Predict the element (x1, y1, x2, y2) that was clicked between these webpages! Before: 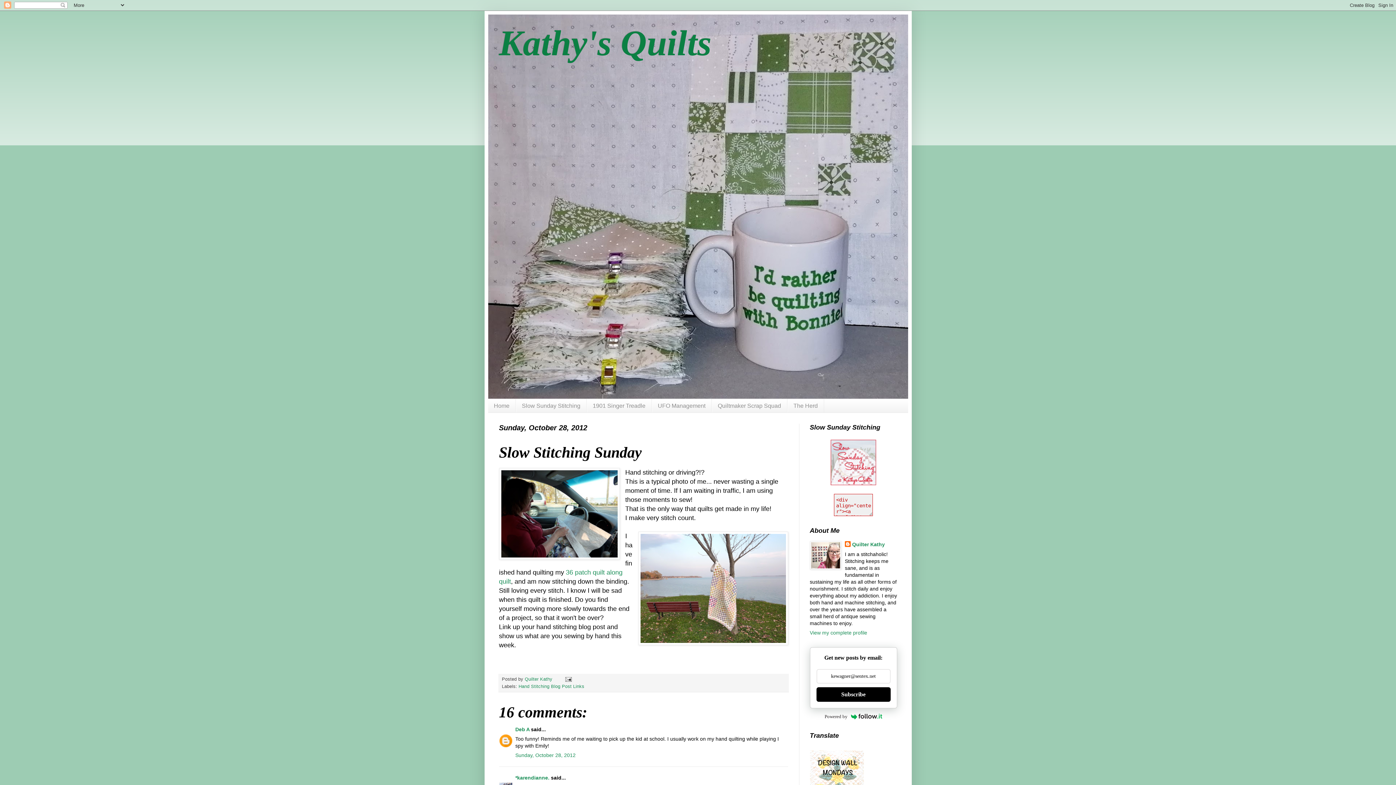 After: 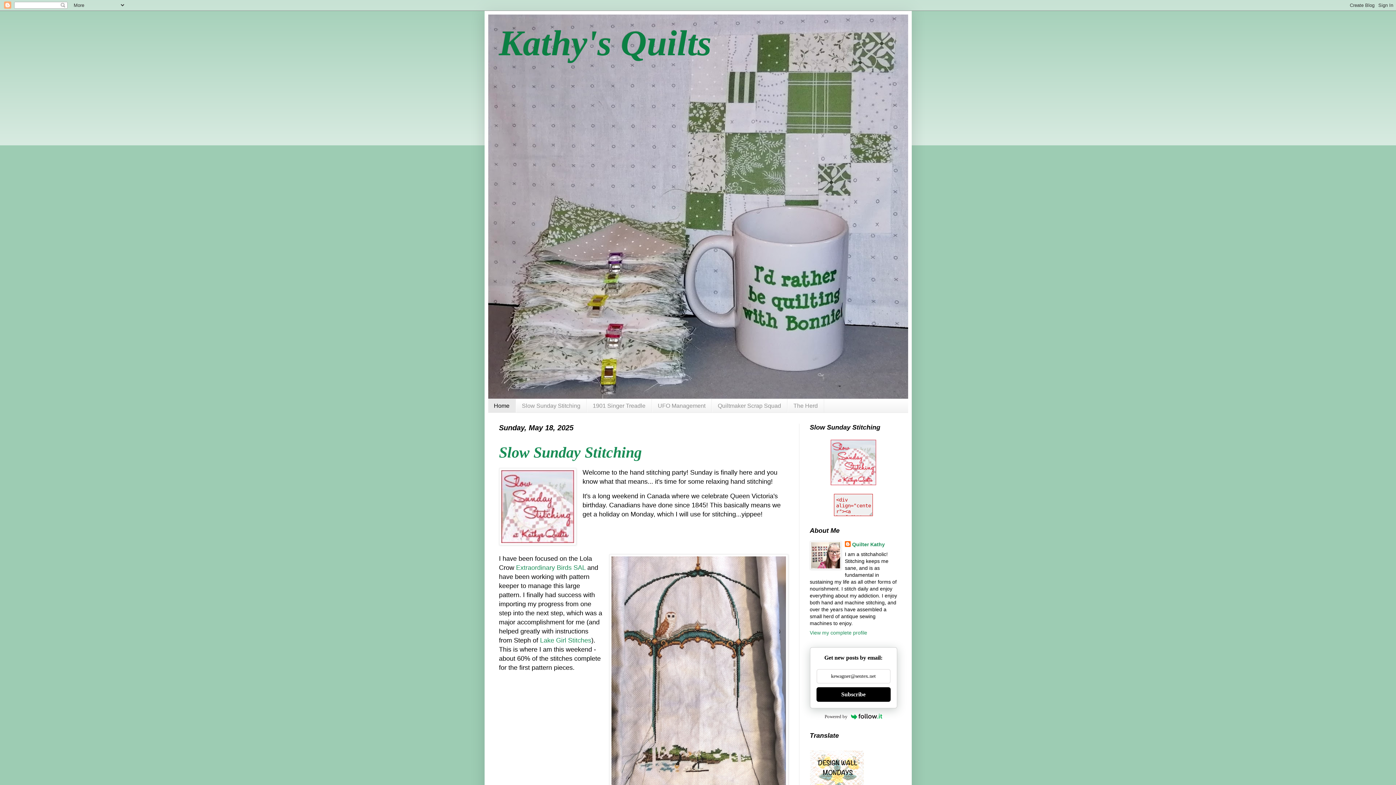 Action: bbox: (499, 23, 711, 62) label: Kathy's Quilts